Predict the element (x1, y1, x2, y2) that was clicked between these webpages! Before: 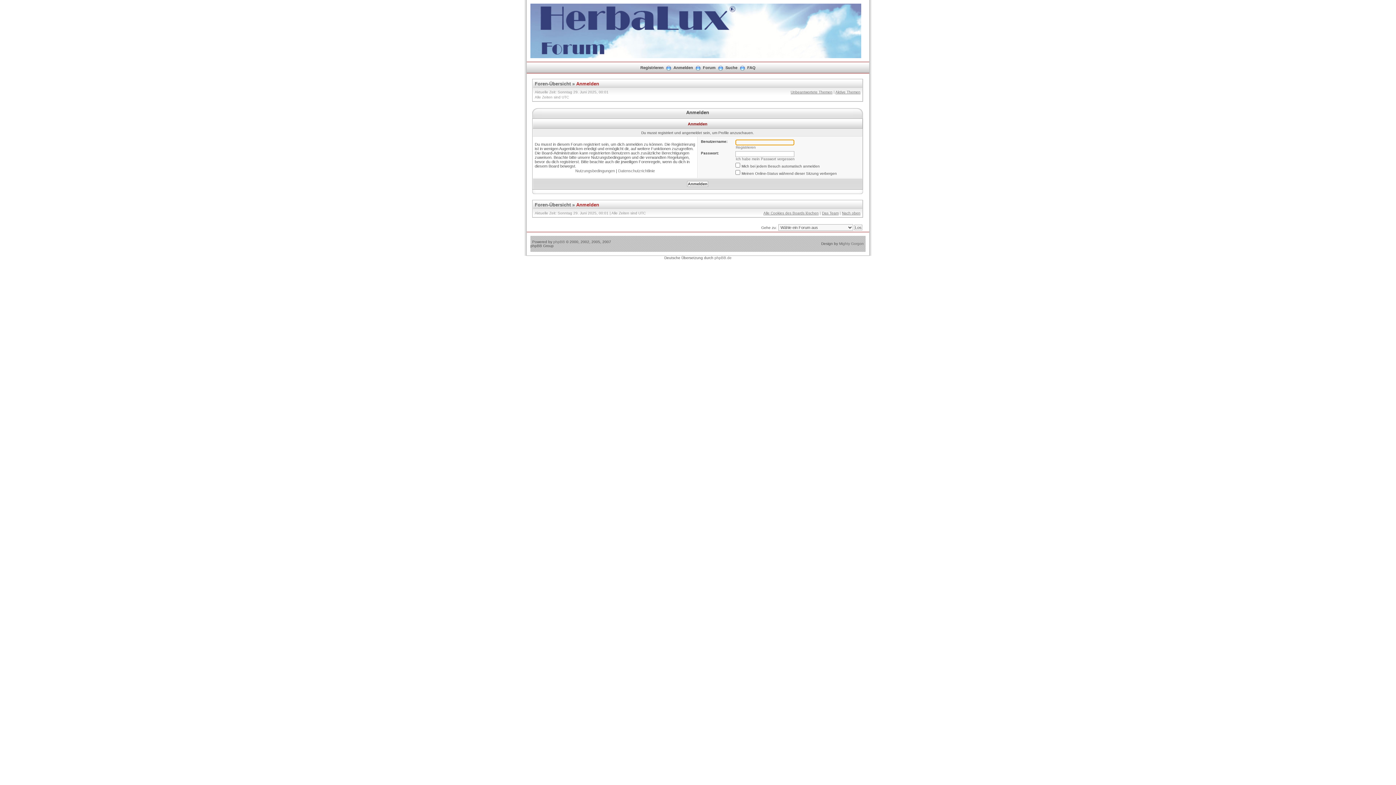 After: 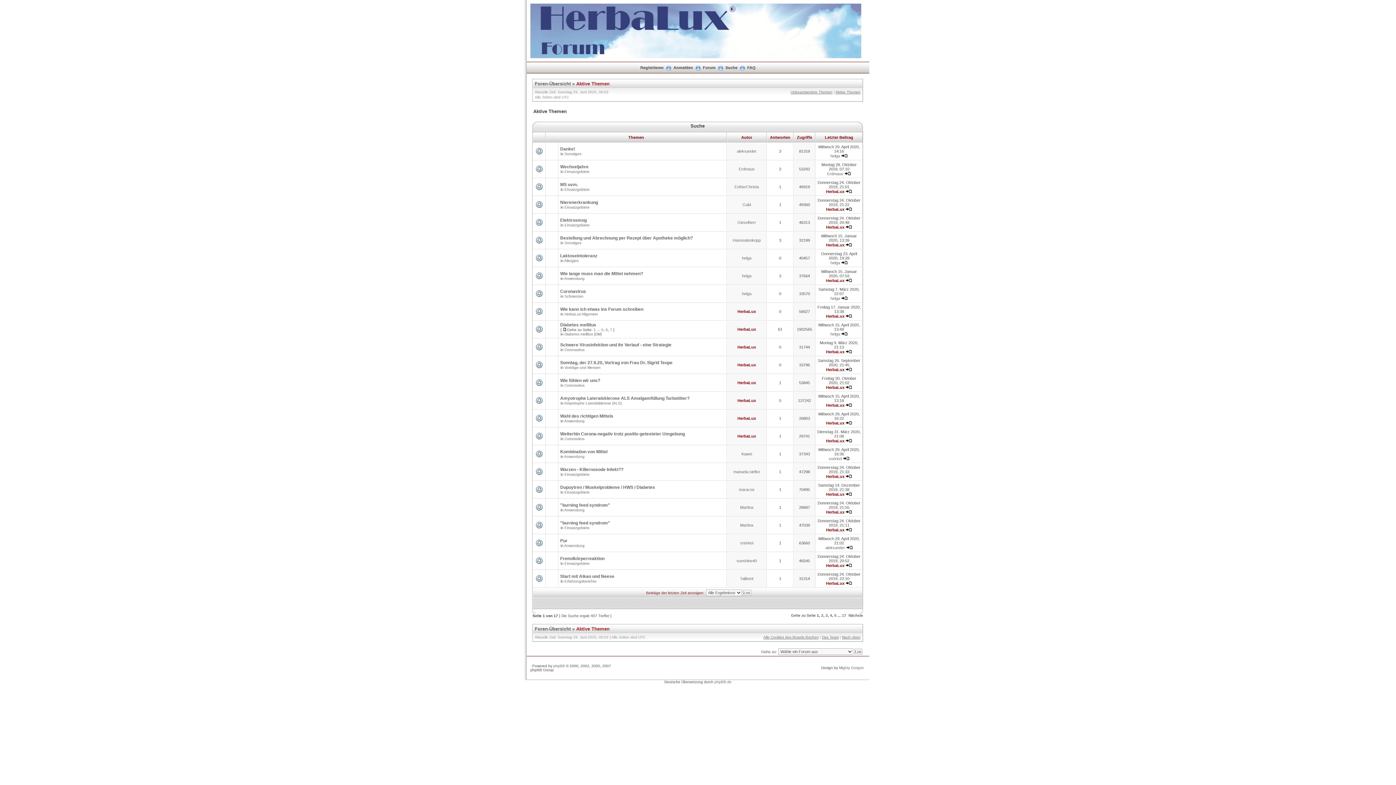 Action: label: Aktive Themen bbox: (835, 90, 860, 94)